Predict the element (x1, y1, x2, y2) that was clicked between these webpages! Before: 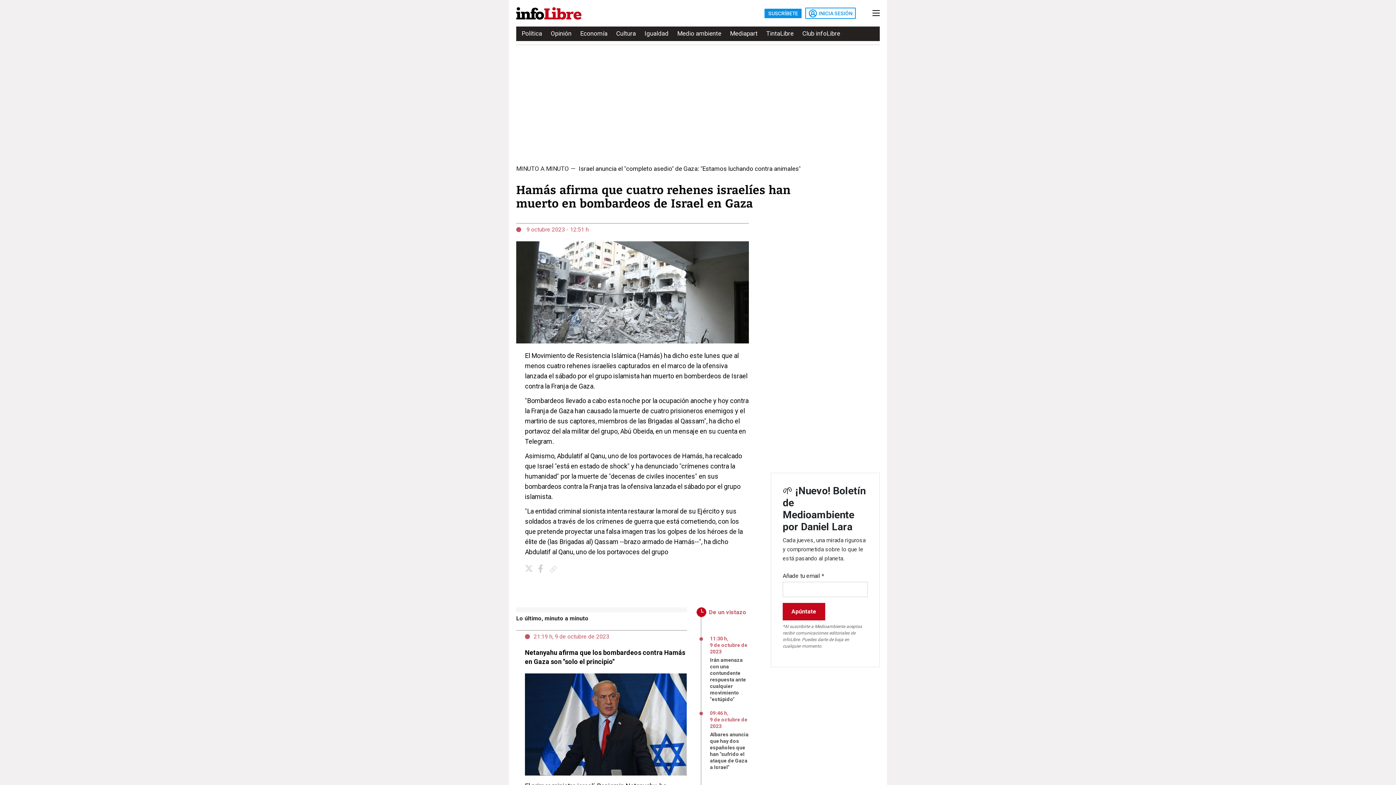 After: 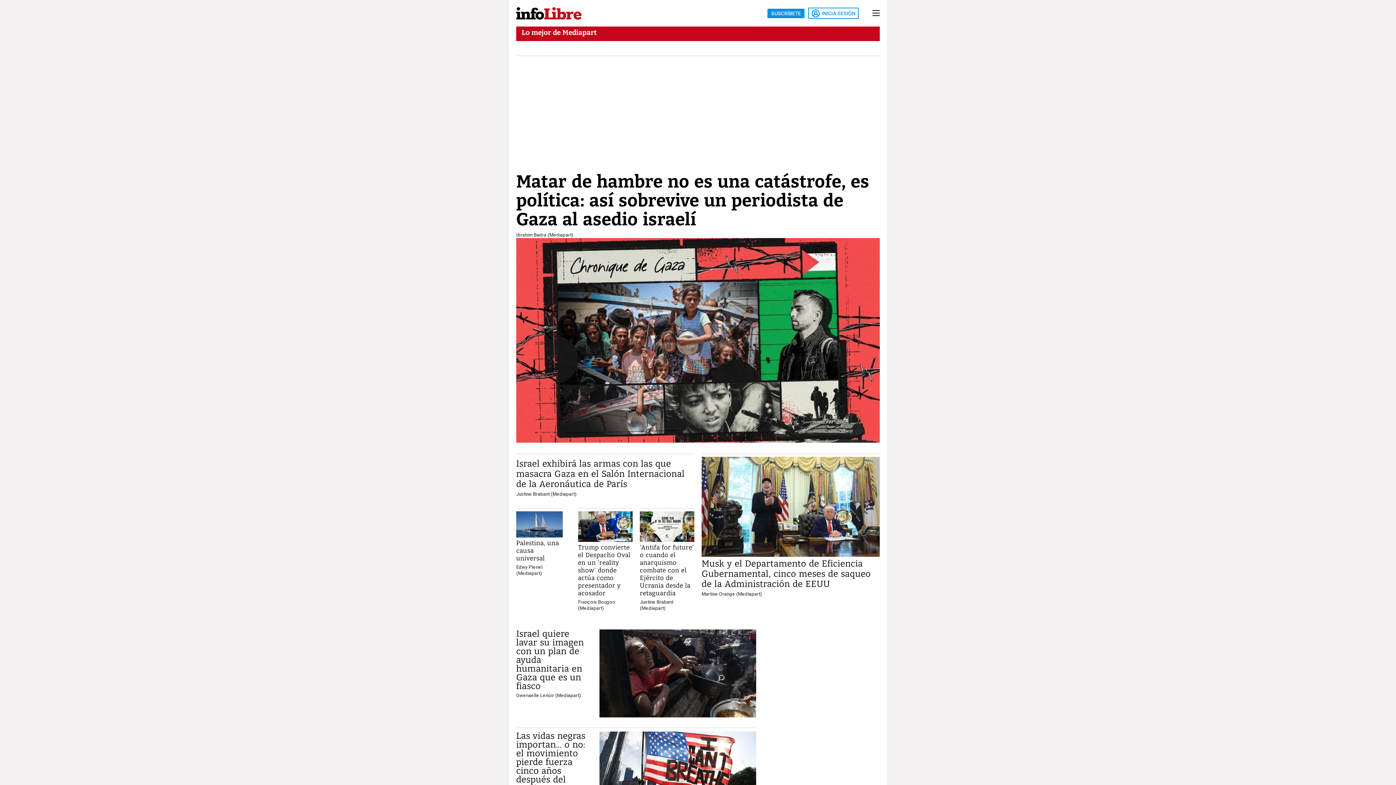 Action: bbox: (730, 27, 757, 40) label: Mediapart